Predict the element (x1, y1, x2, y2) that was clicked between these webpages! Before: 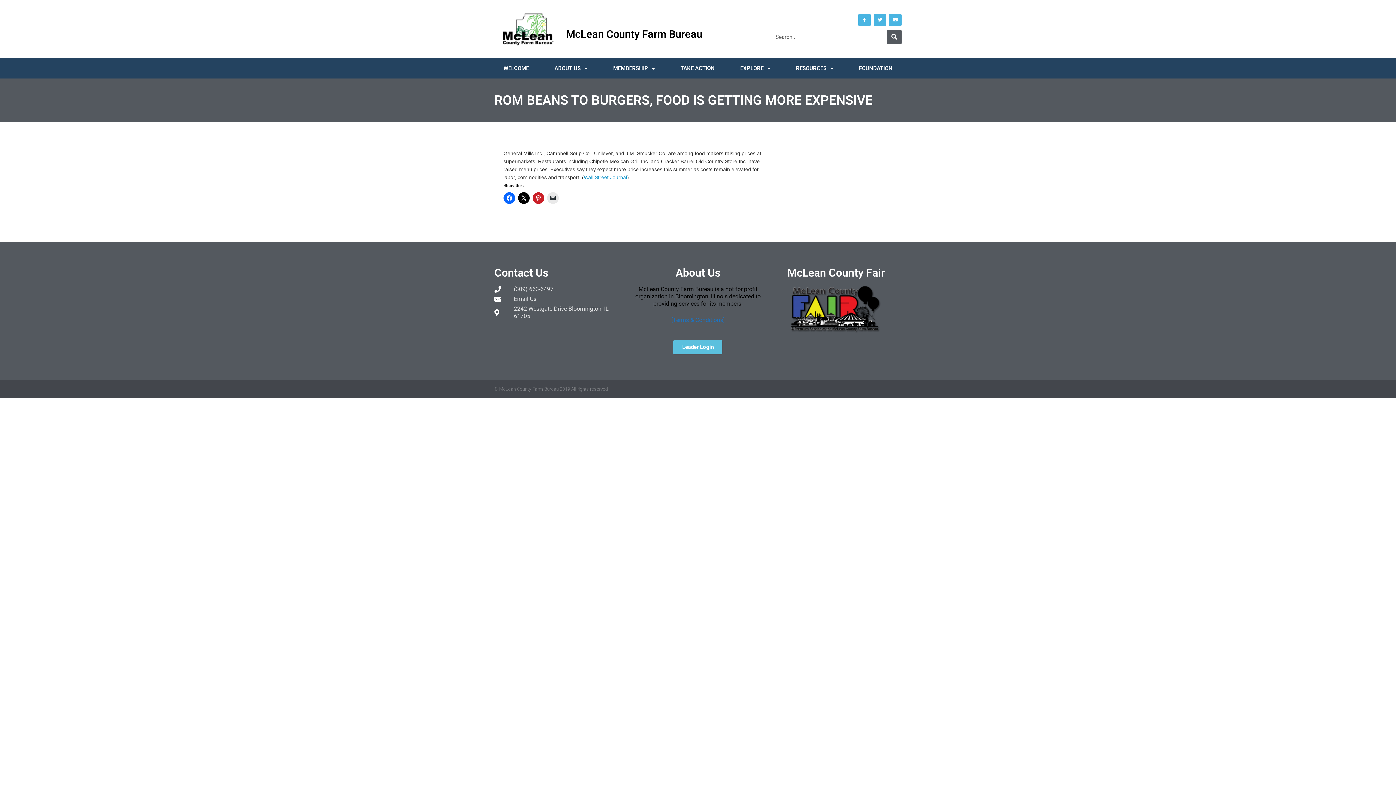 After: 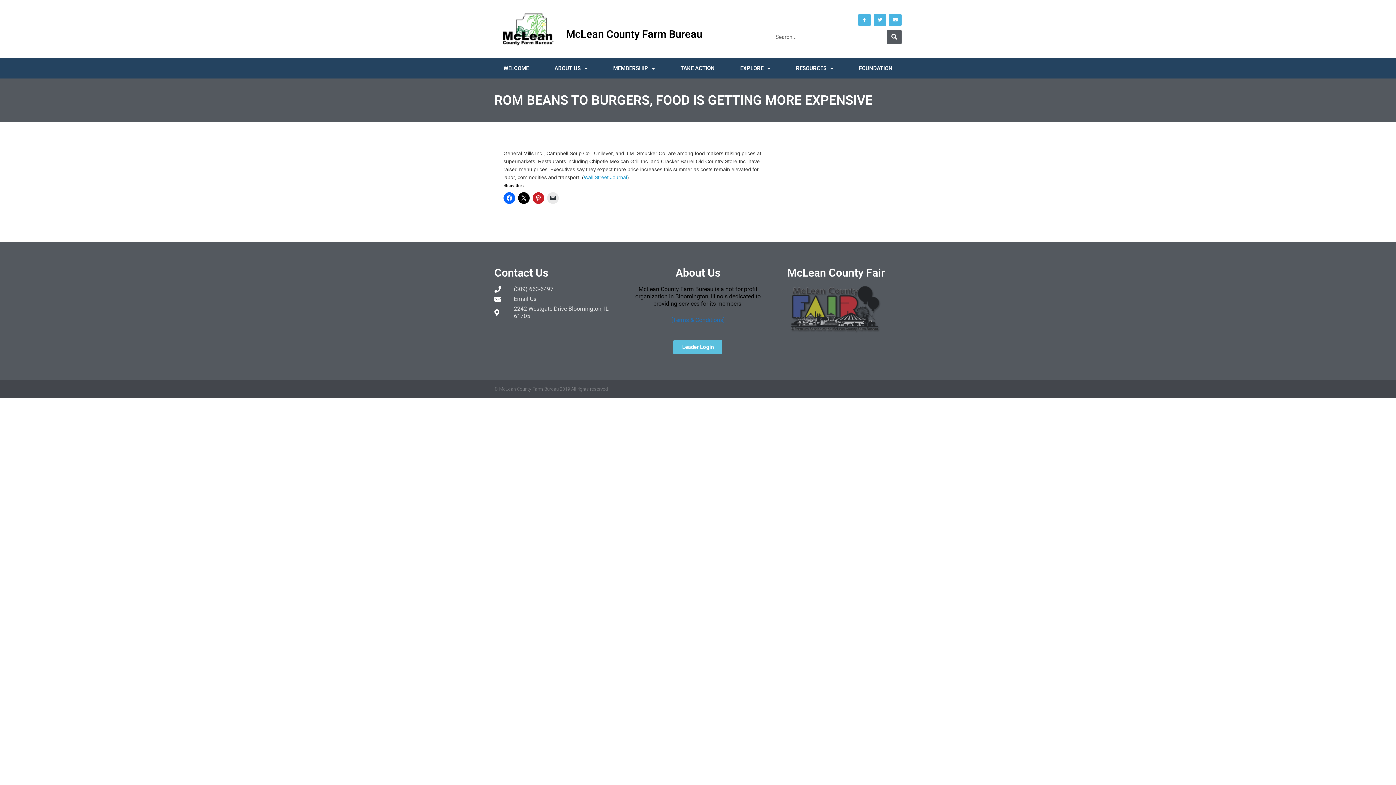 Action: bbox: (790, 285, 881, 333)